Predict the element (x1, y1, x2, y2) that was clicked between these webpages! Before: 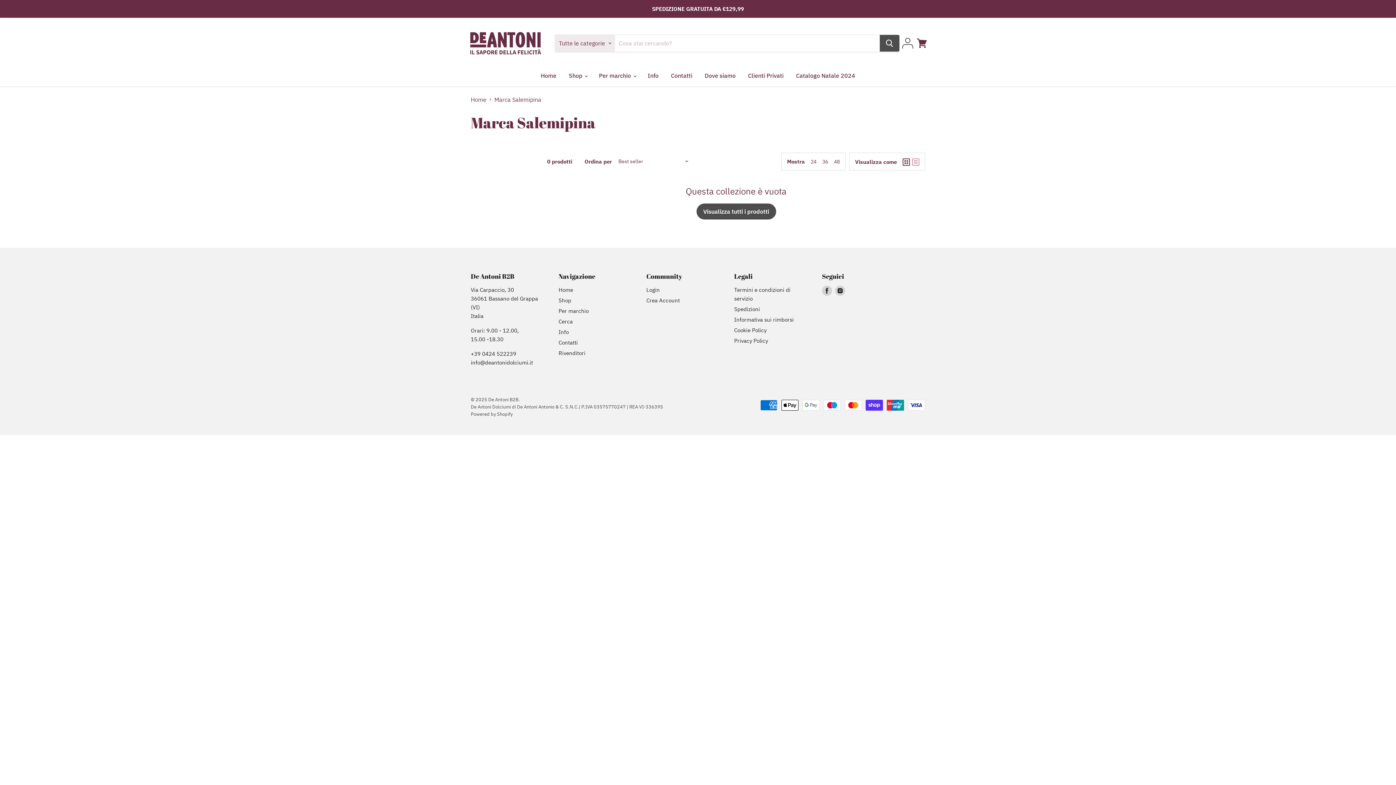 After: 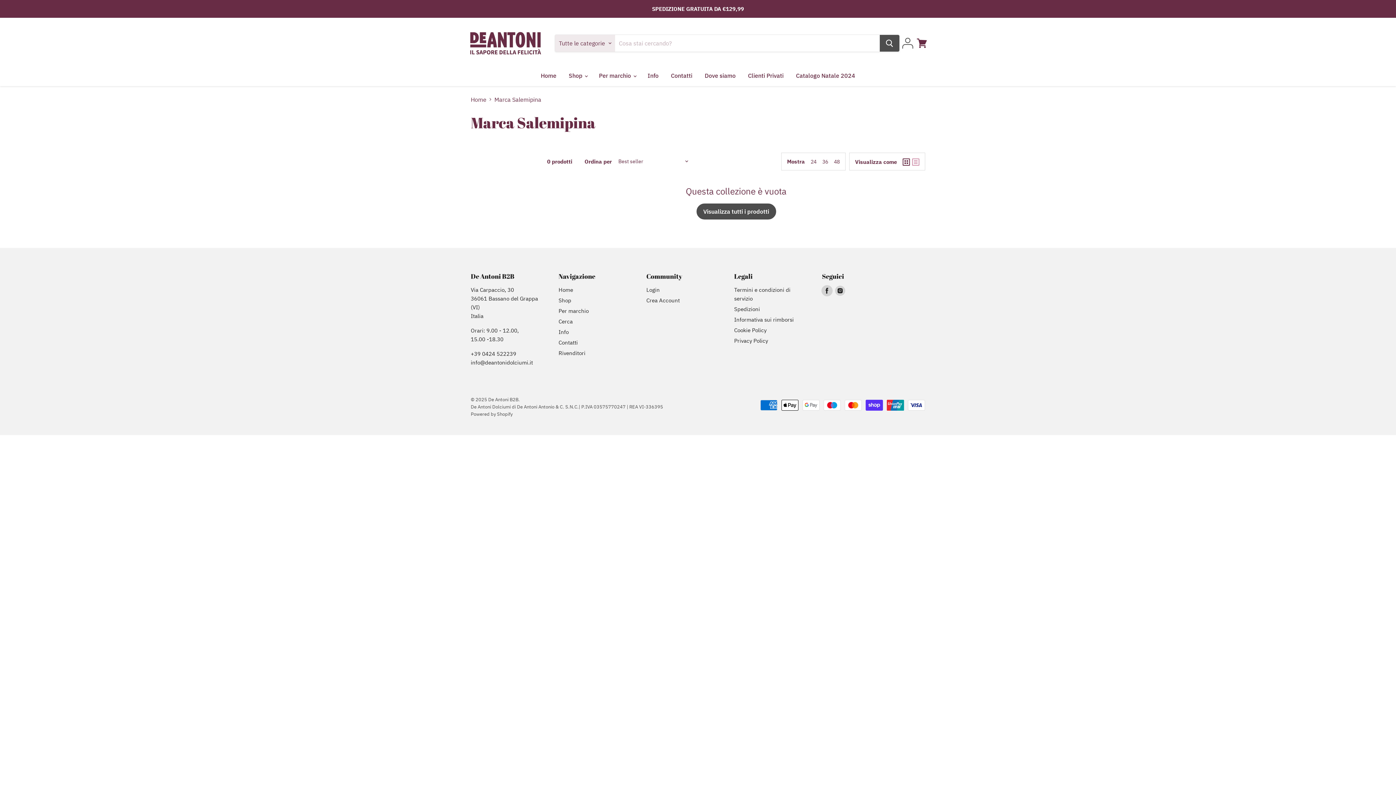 Action: label: Trovaci su Facebook bbox: (822, 285, 832, 295)